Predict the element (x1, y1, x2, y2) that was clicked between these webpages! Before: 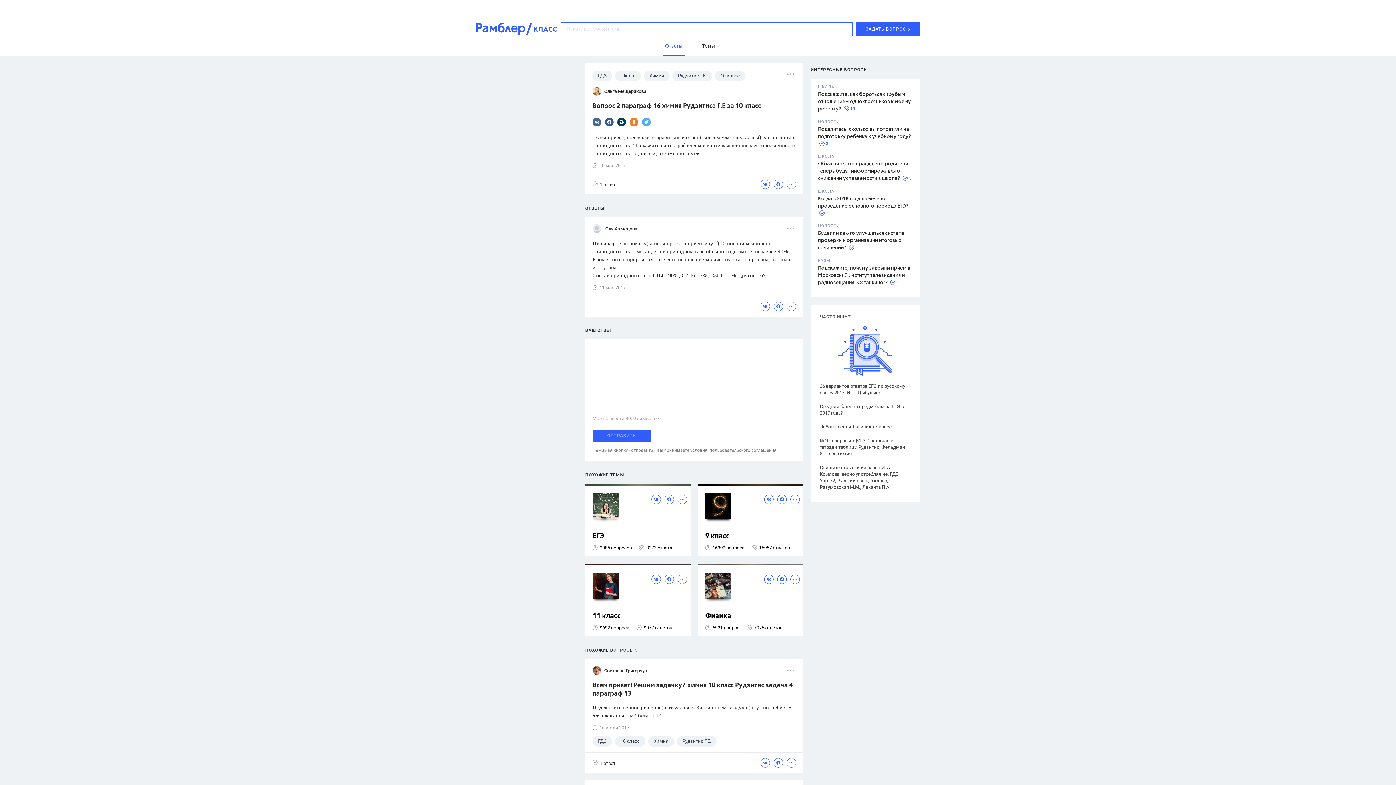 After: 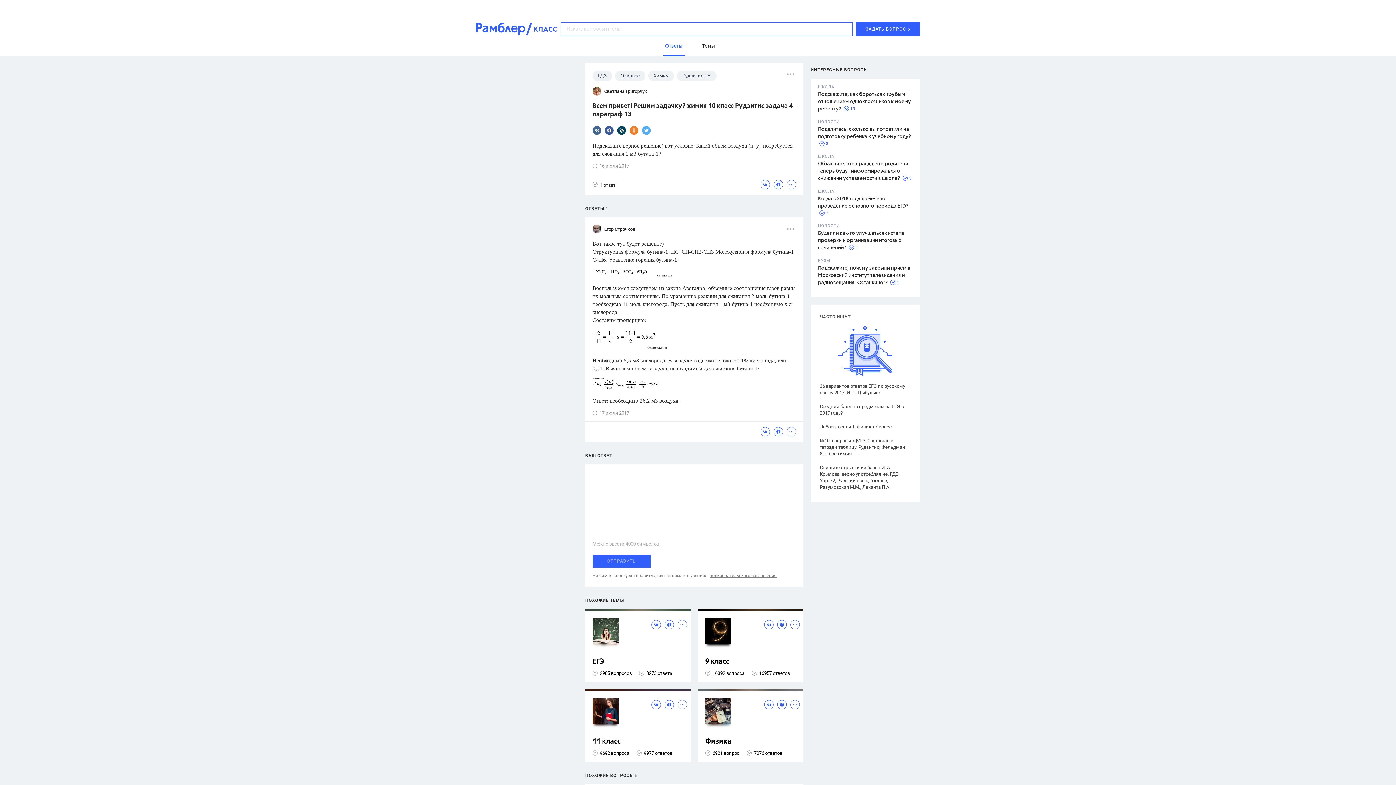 Action: label: Всем привет! Решим задачку? химия 10 класс Рудзитис задача 4 параграф 13 bbox: (592, 681, 796, 698)